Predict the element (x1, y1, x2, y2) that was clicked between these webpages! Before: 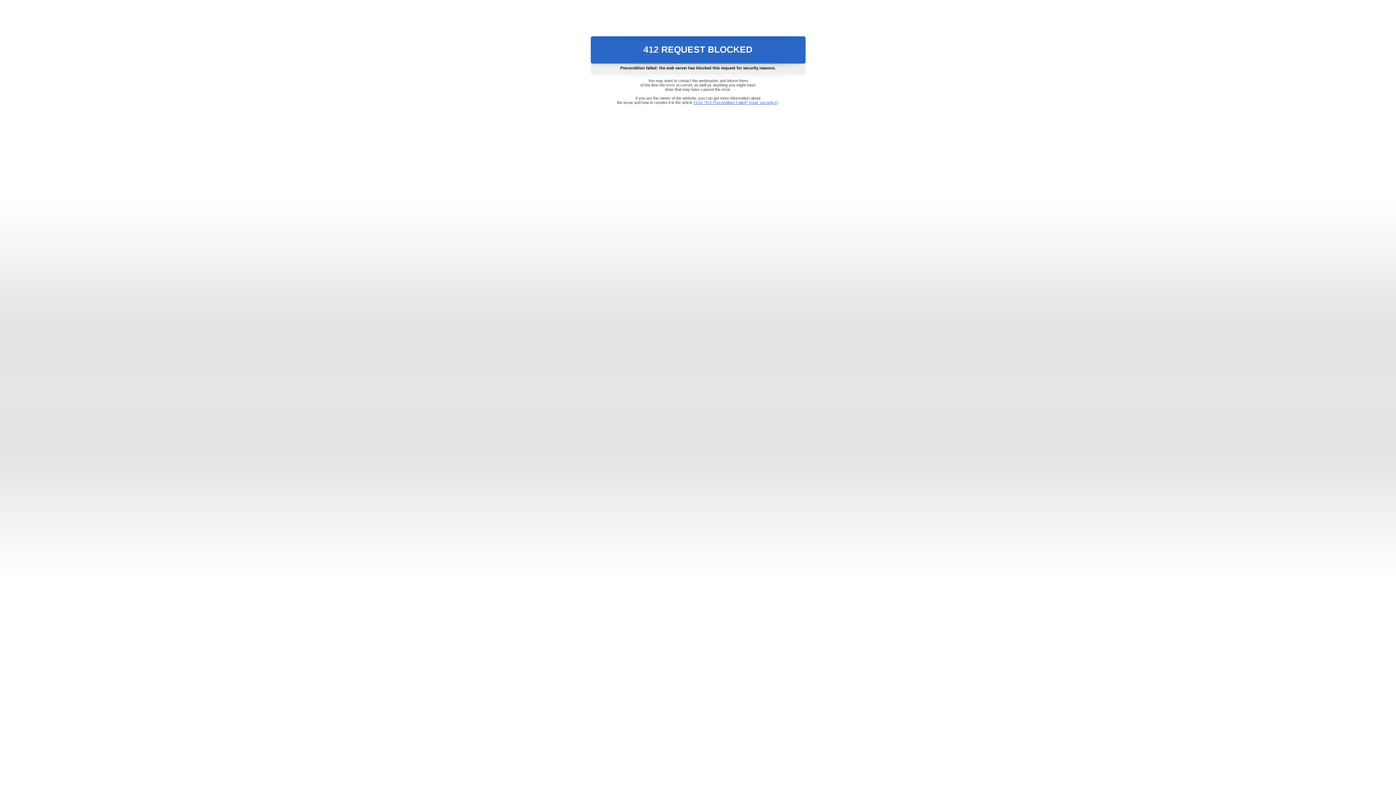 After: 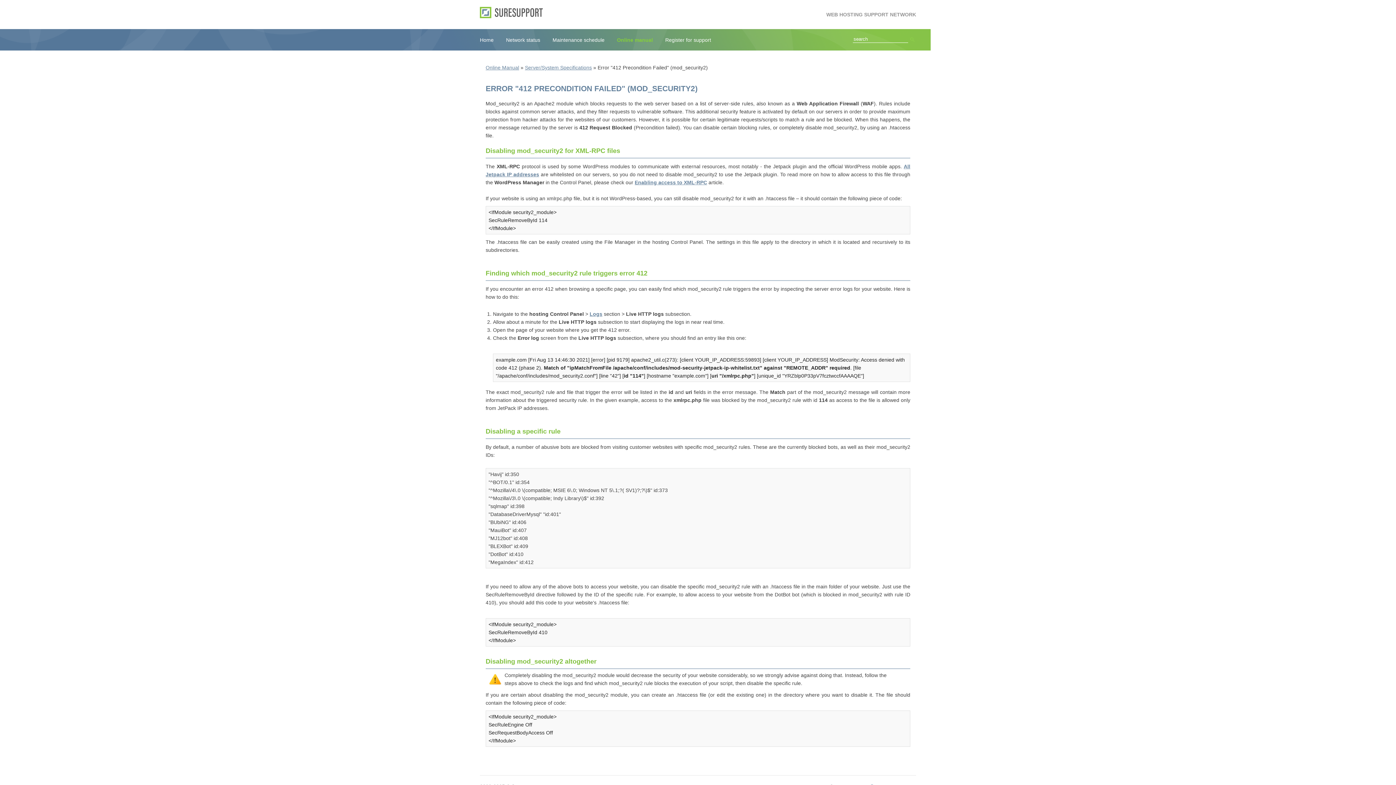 Action: label: Error "412 Precondition Failed" (mod_security2) bbox: (693, 100, 778, 104)